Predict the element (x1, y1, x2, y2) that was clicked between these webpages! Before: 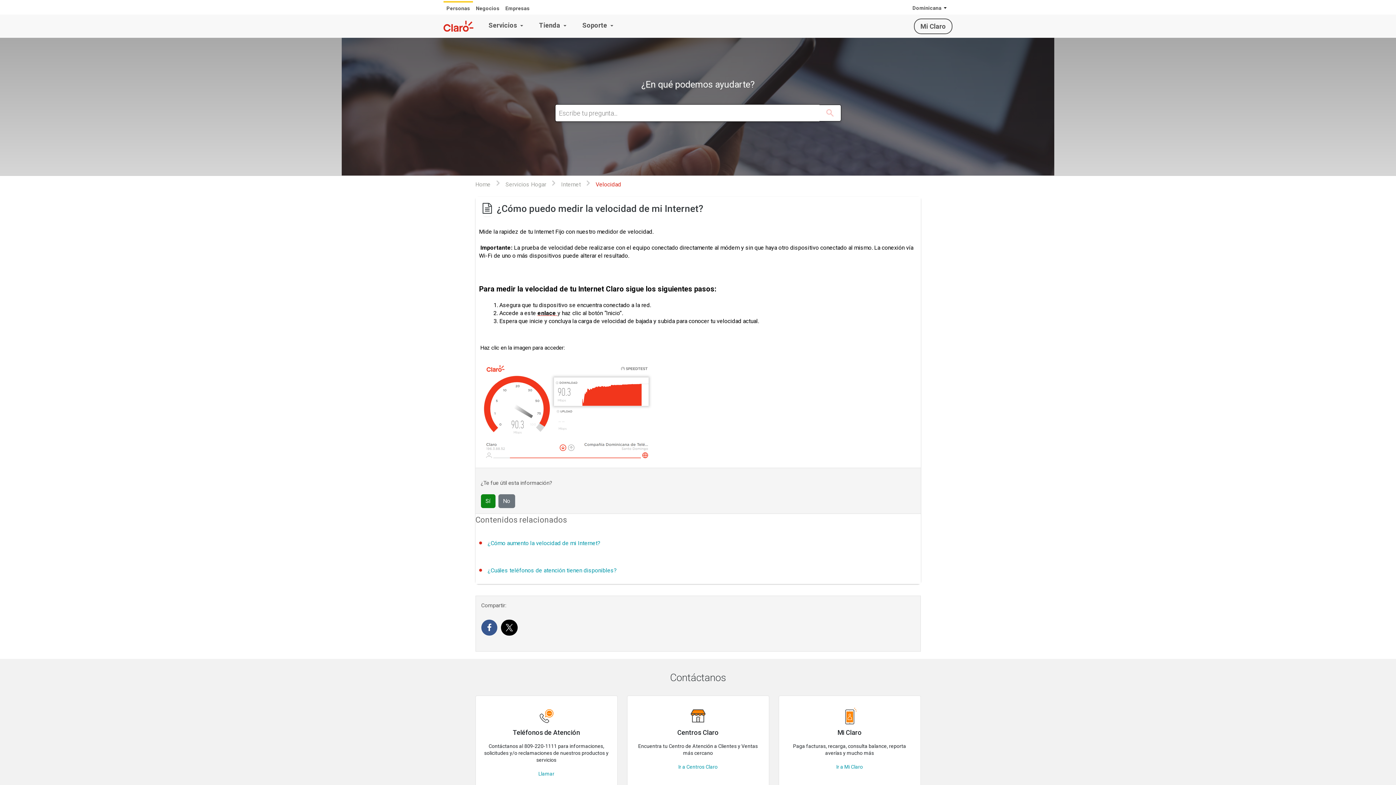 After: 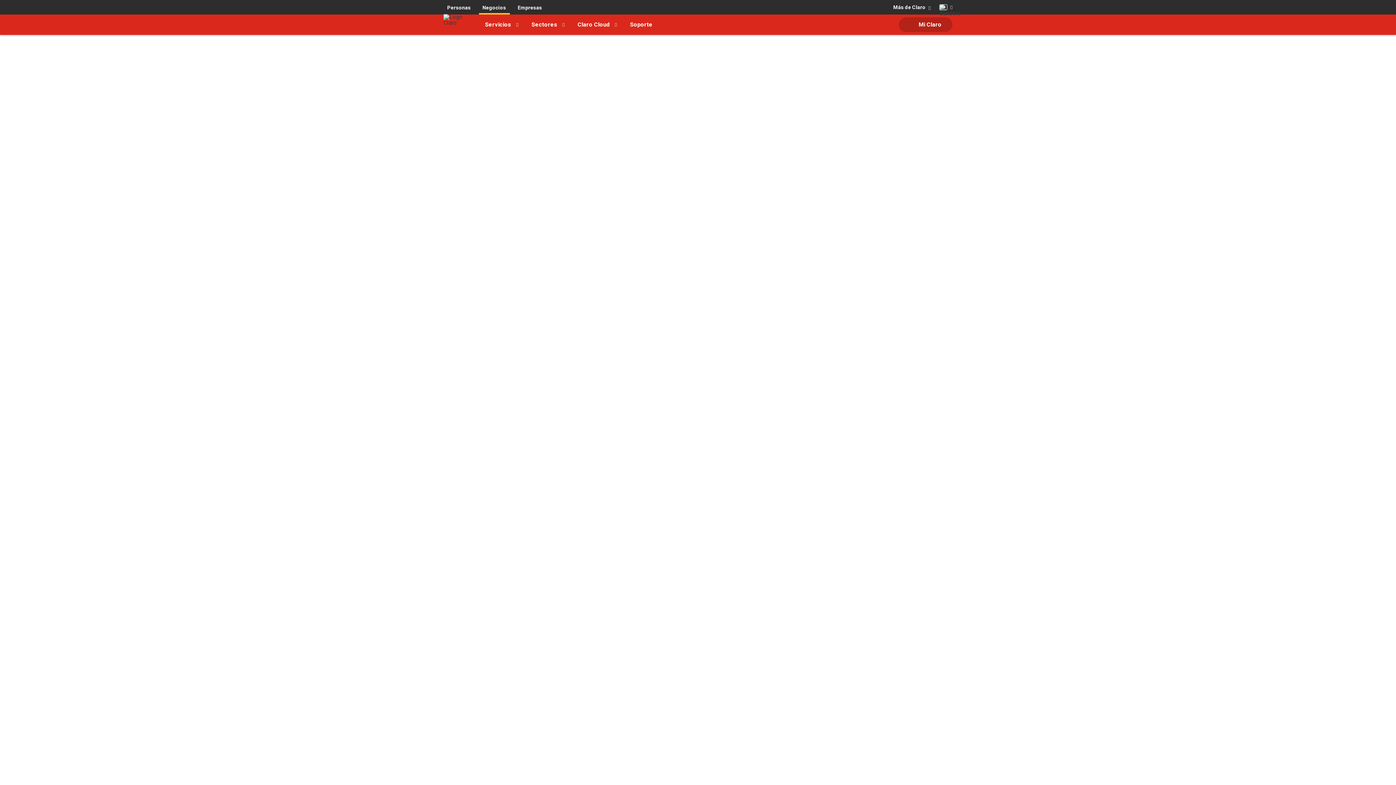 Action: label: Negocios bbox: (476, 5, 499, 11)